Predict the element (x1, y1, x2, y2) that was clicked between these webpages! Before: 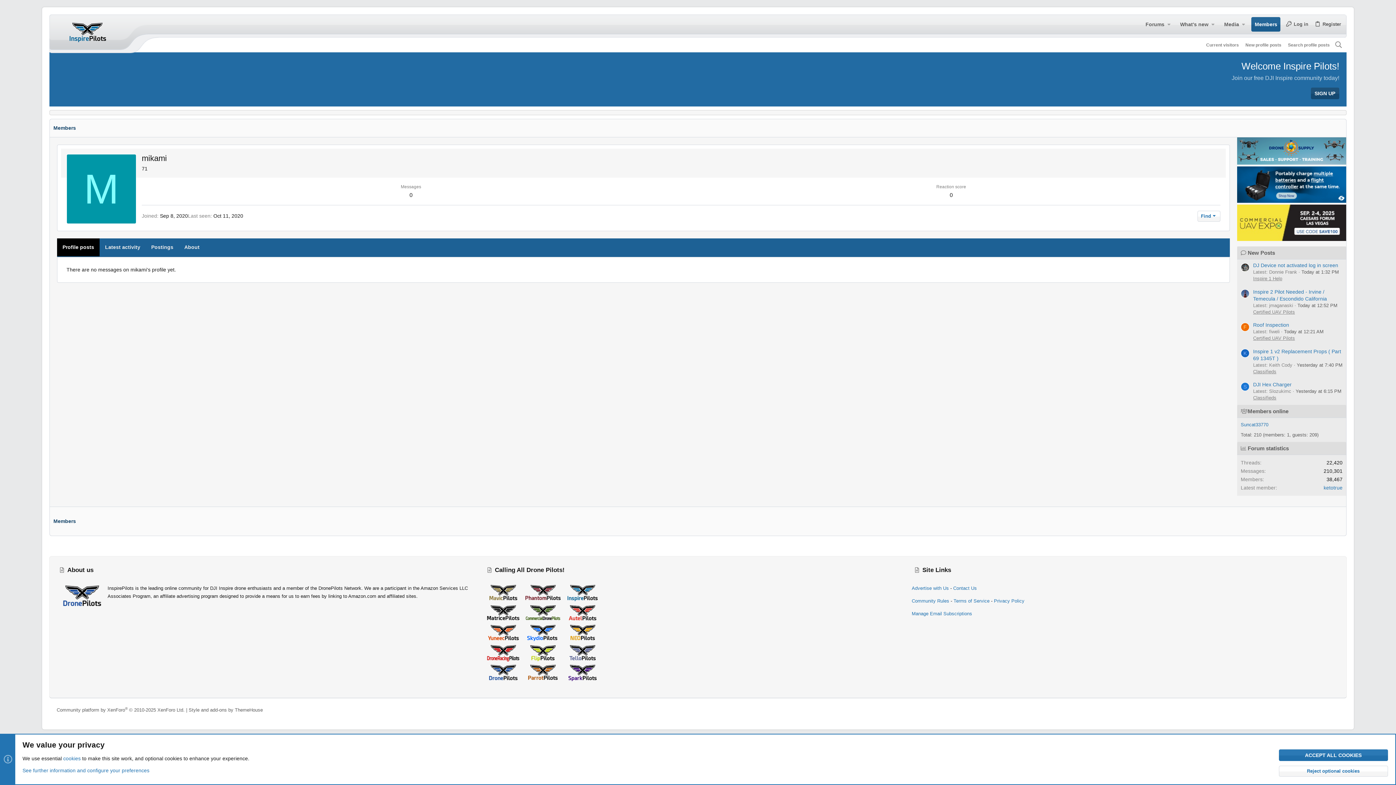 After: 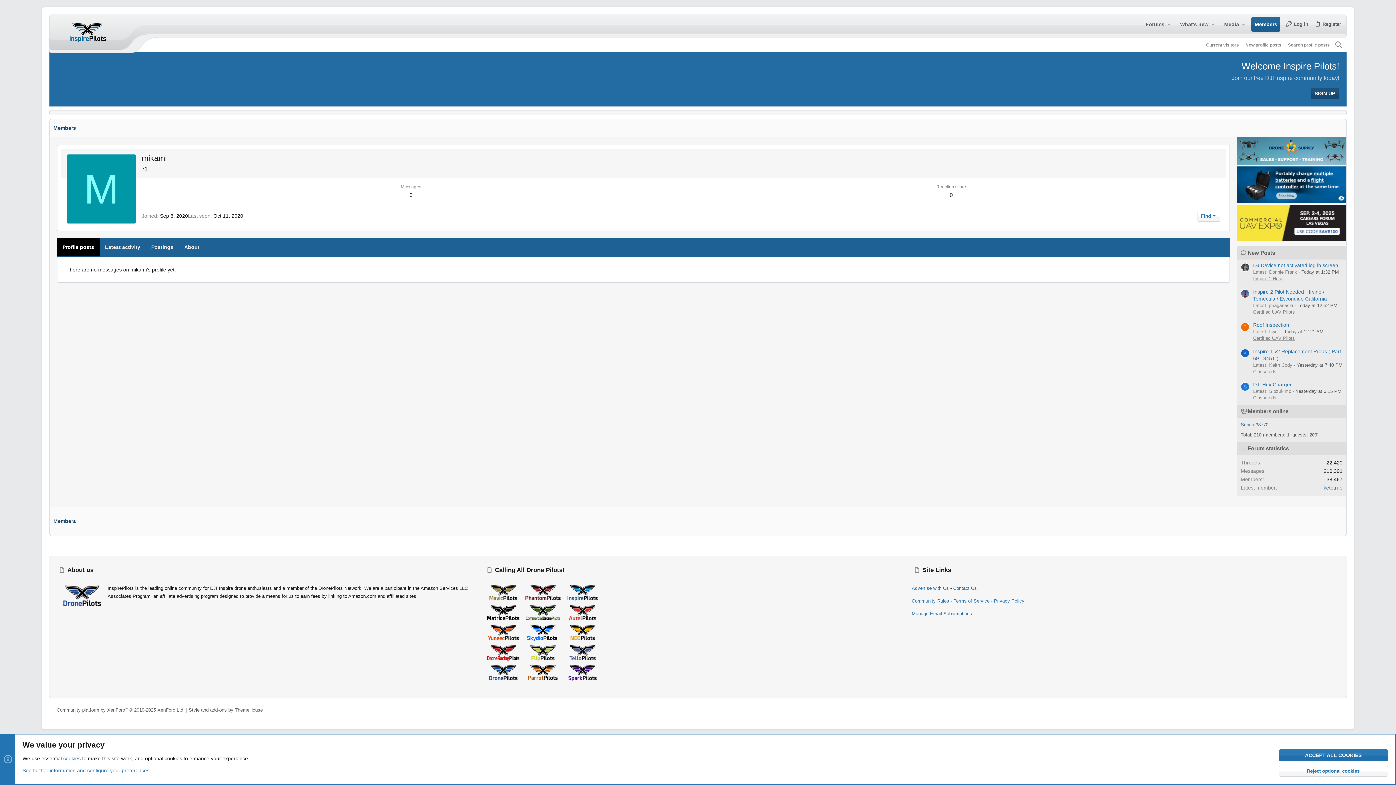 Action: bbox: (524, 597, 562, 602)